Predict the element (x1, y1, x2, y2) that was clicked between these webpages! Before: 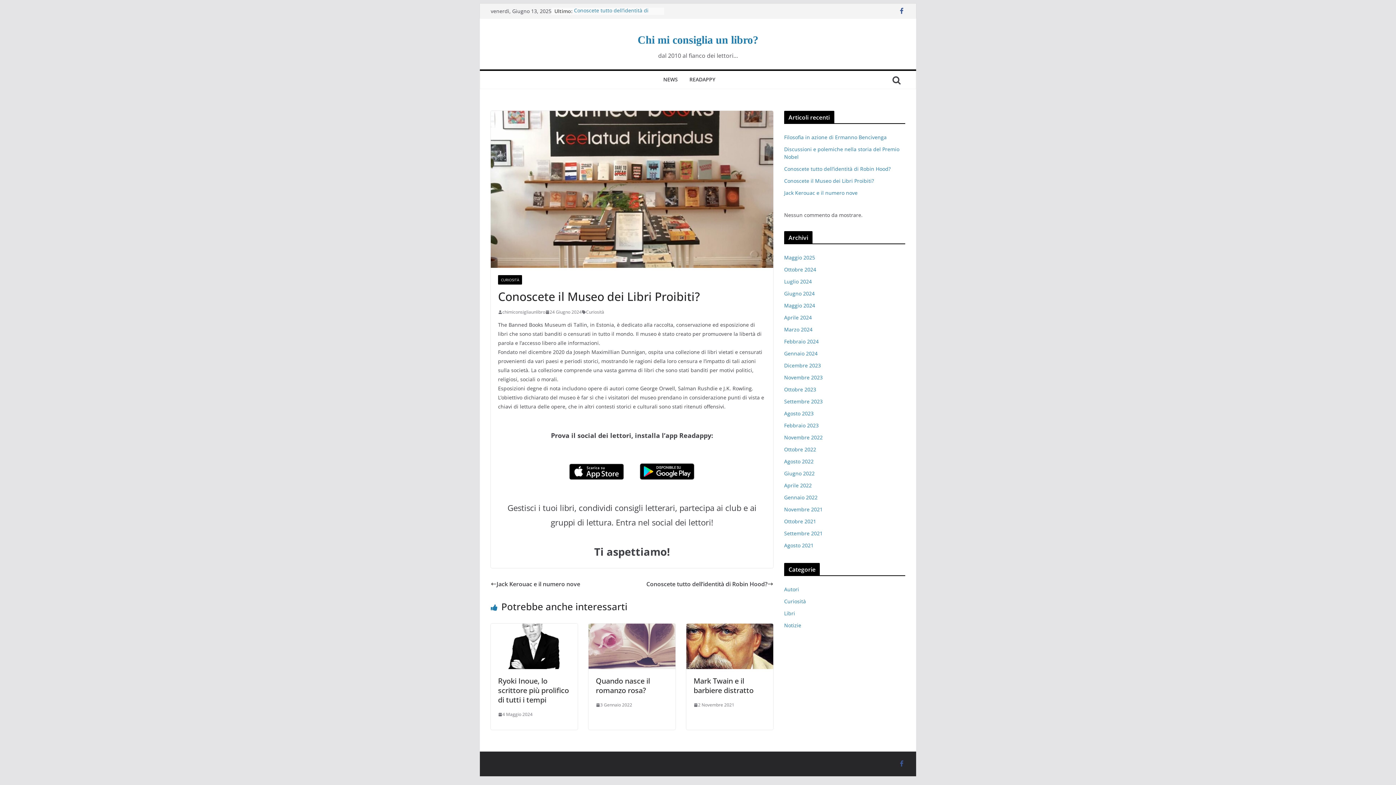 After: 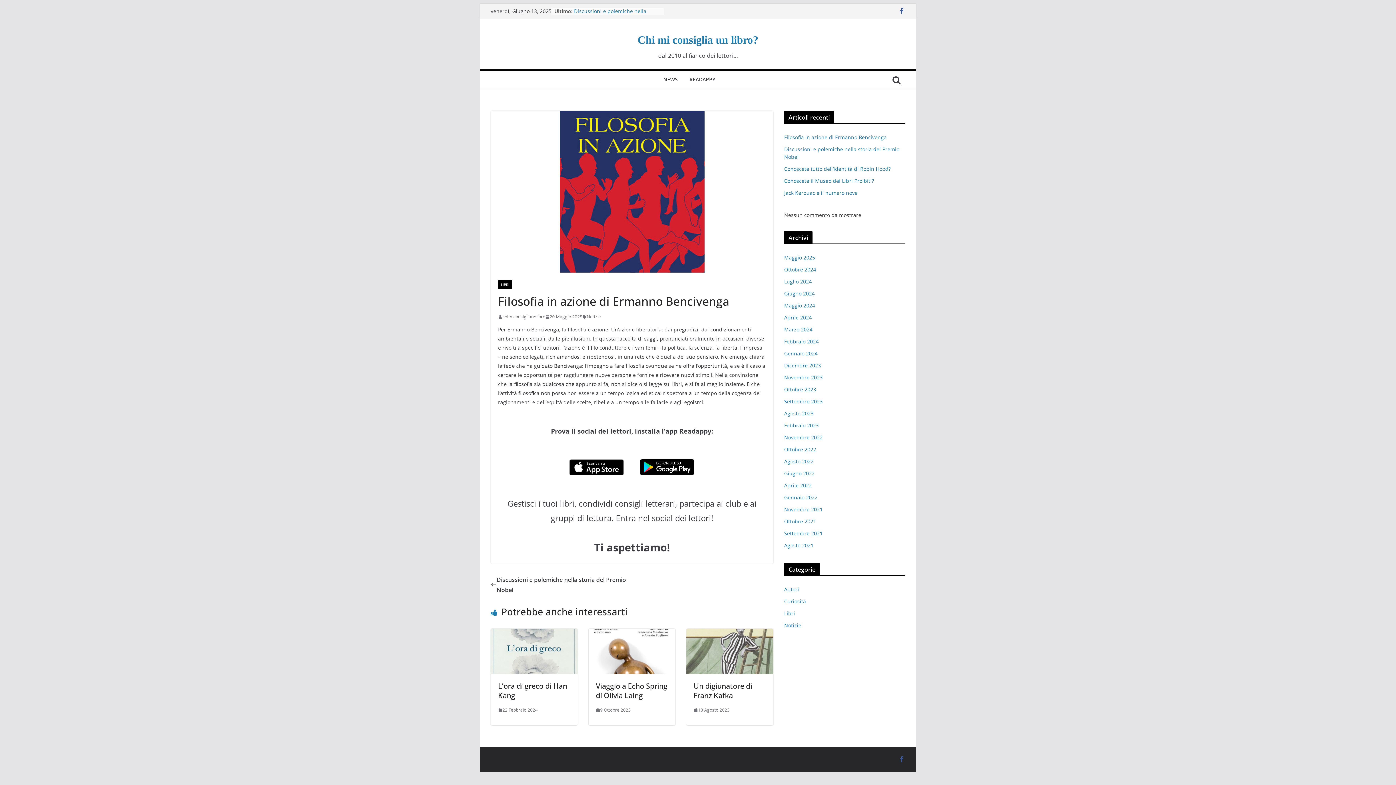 Action: bbox: (784, 133, 886, 140) label: Filosofia in azione di Ermanno Bencivenga